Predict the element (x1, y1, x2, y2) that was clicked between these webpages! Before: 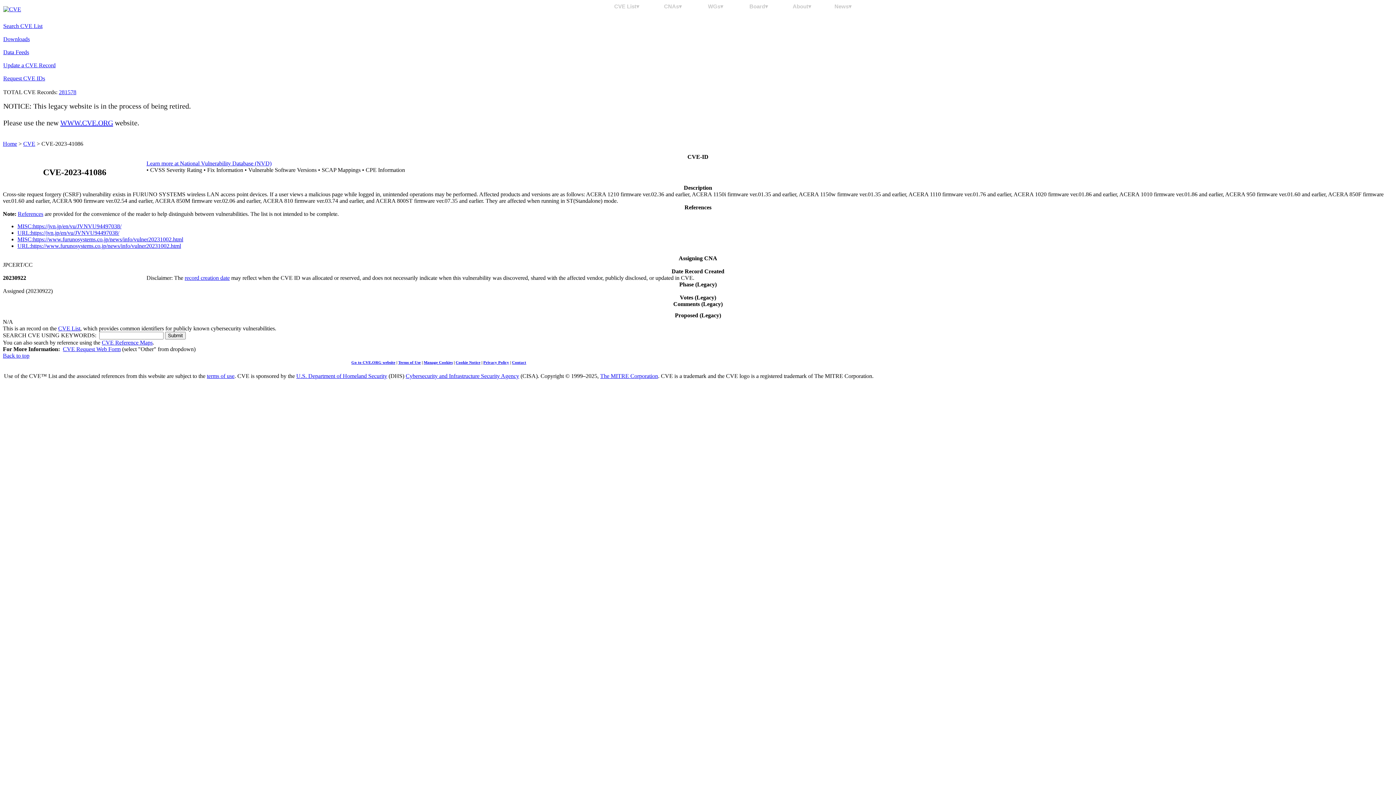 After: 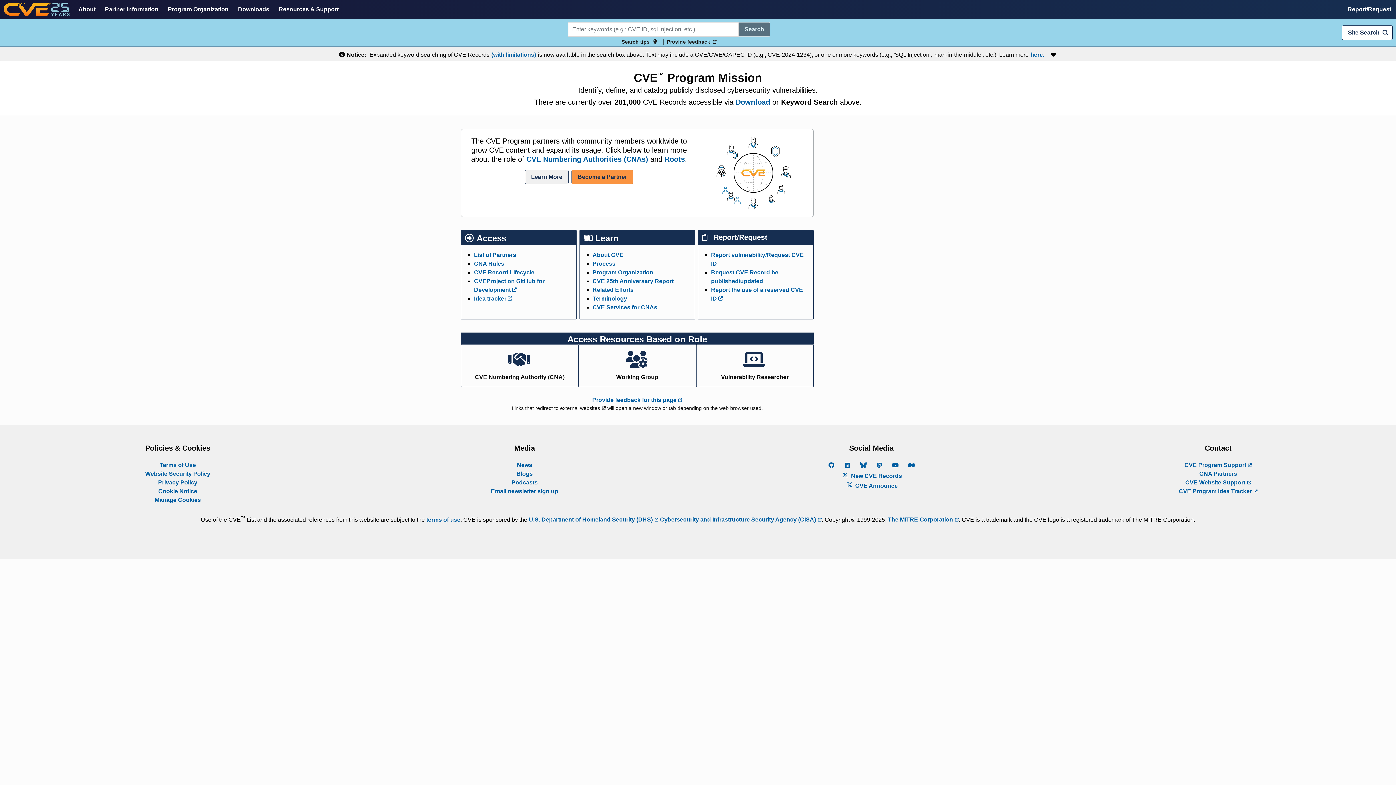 Action: bbox: (351, 360, 395, 364) label: Go to CVE.ORG website